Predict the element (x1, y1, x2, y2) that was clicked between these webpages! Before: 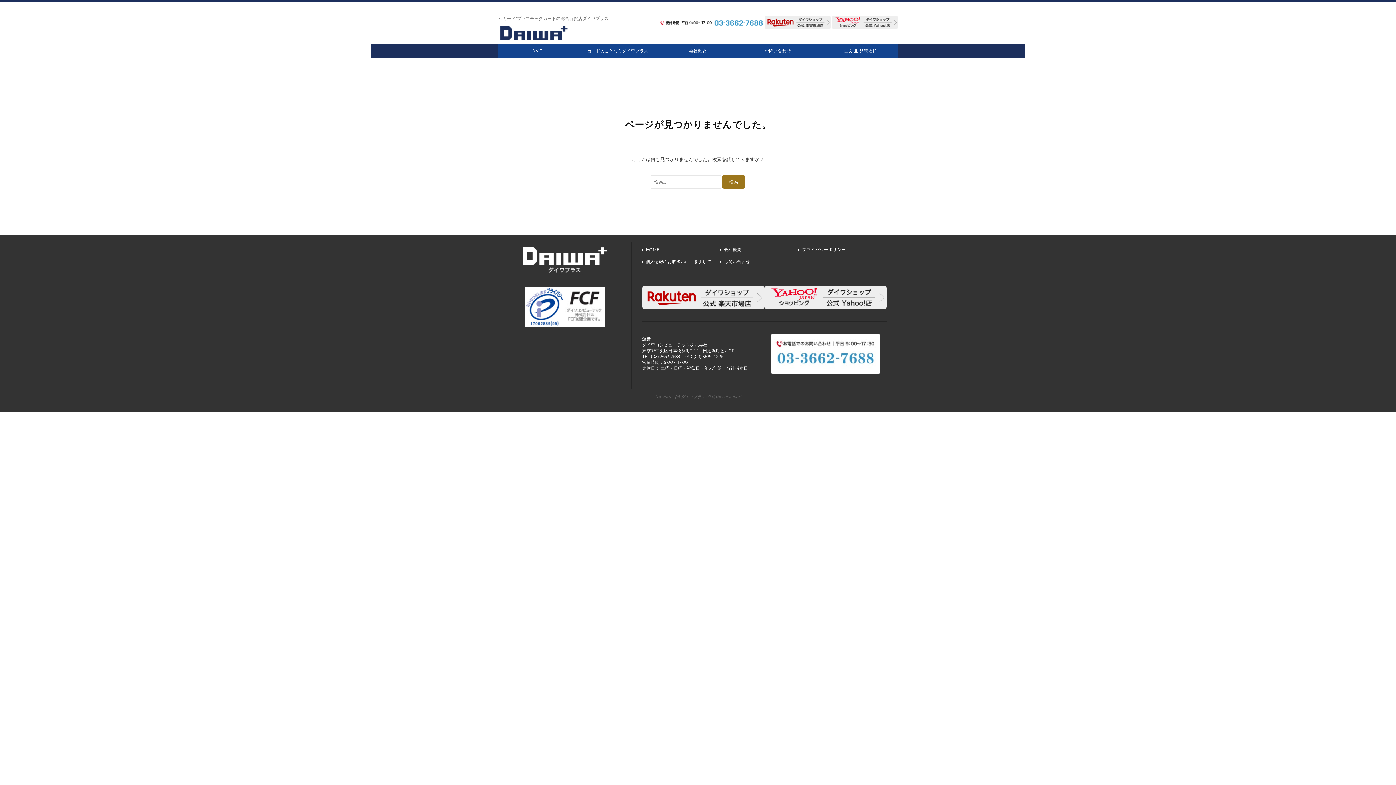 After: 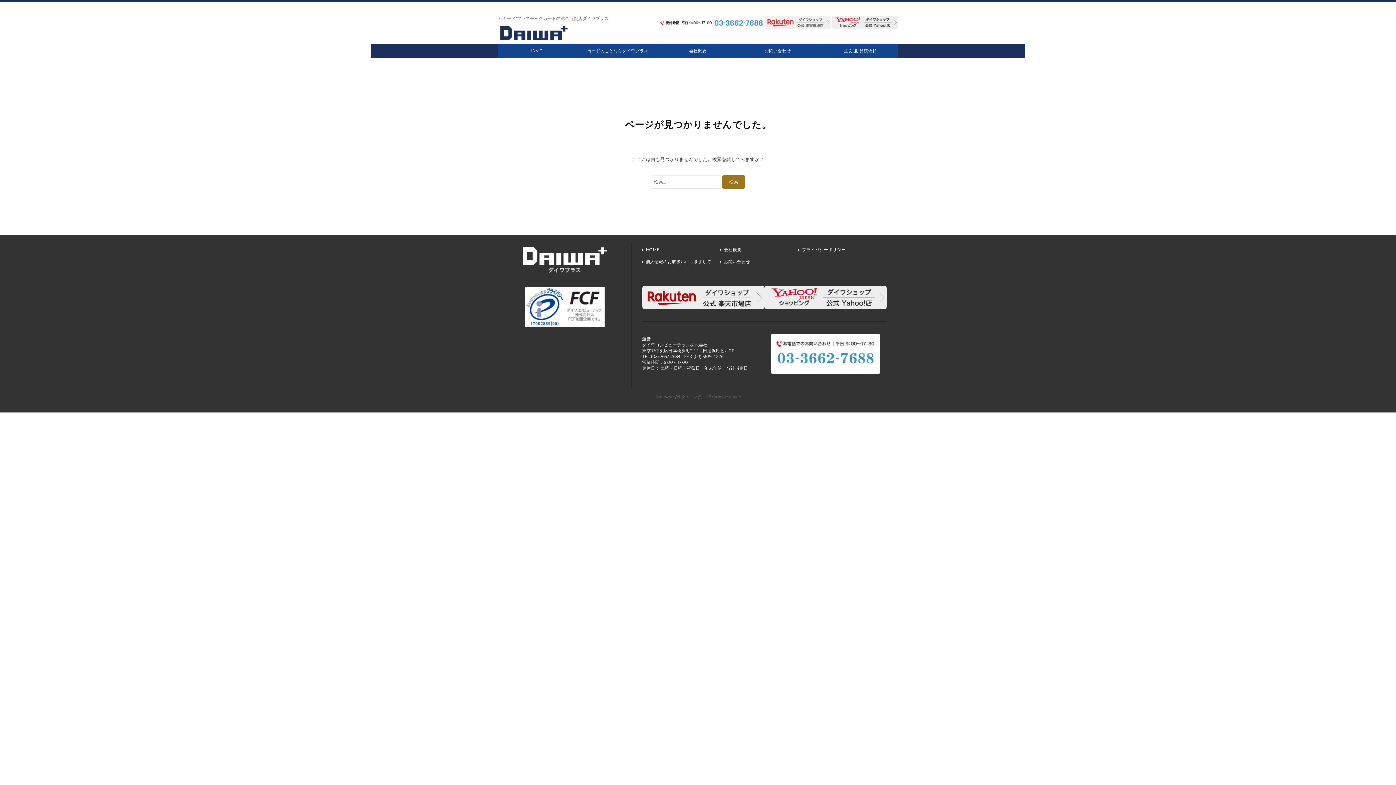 Action: bbox: (764, 21, 830, 26)